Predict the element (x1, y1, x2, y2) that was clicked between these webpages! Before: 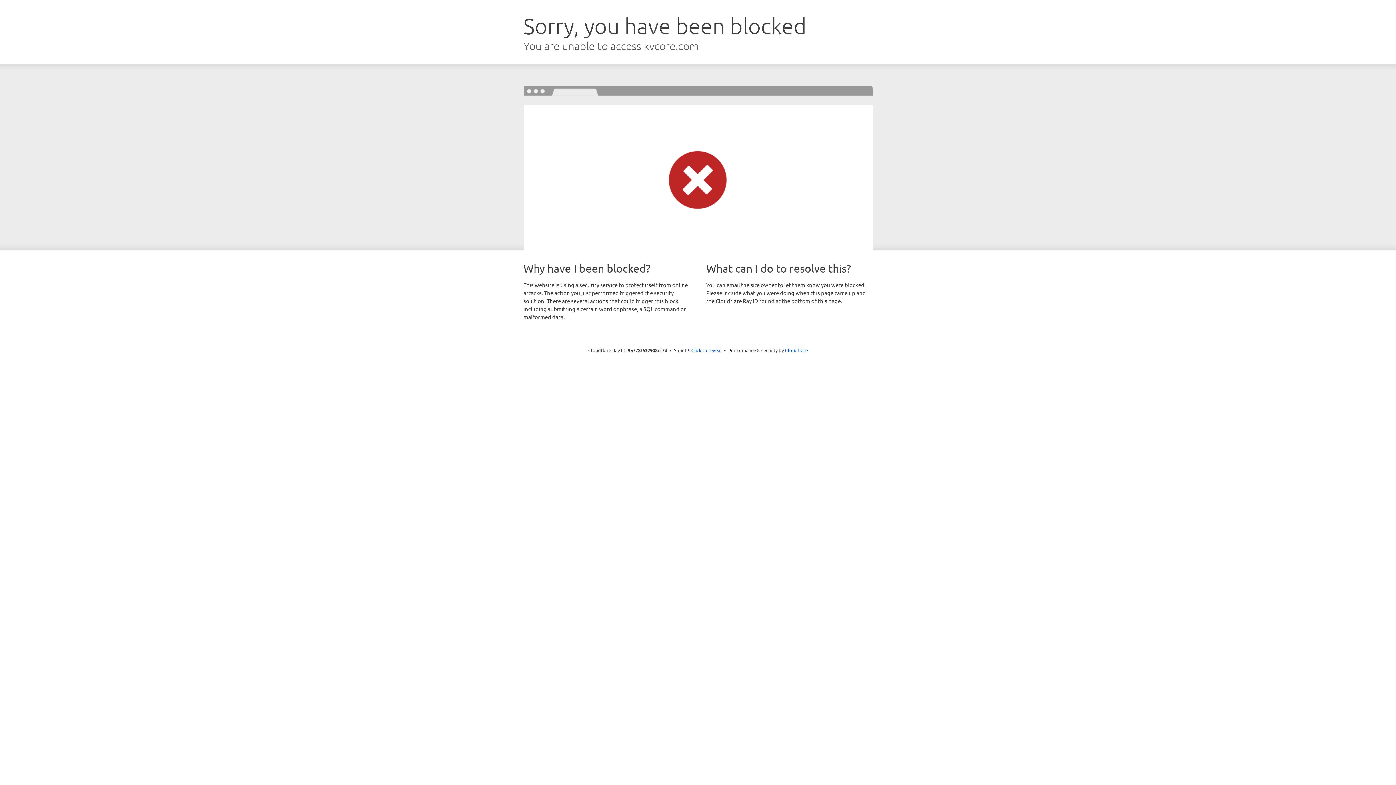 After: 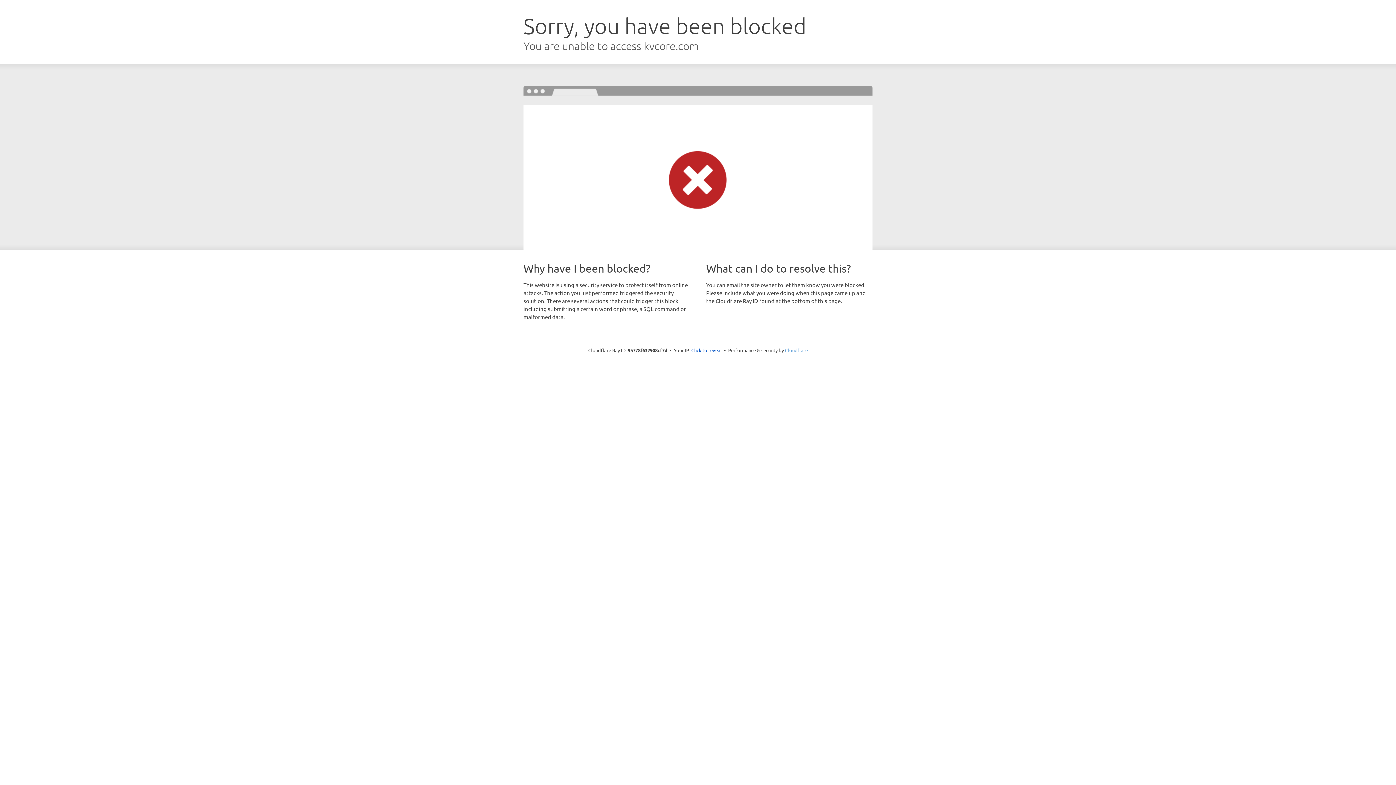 Action: bbox: (785, 347, 808, 353) label: Cloudflare